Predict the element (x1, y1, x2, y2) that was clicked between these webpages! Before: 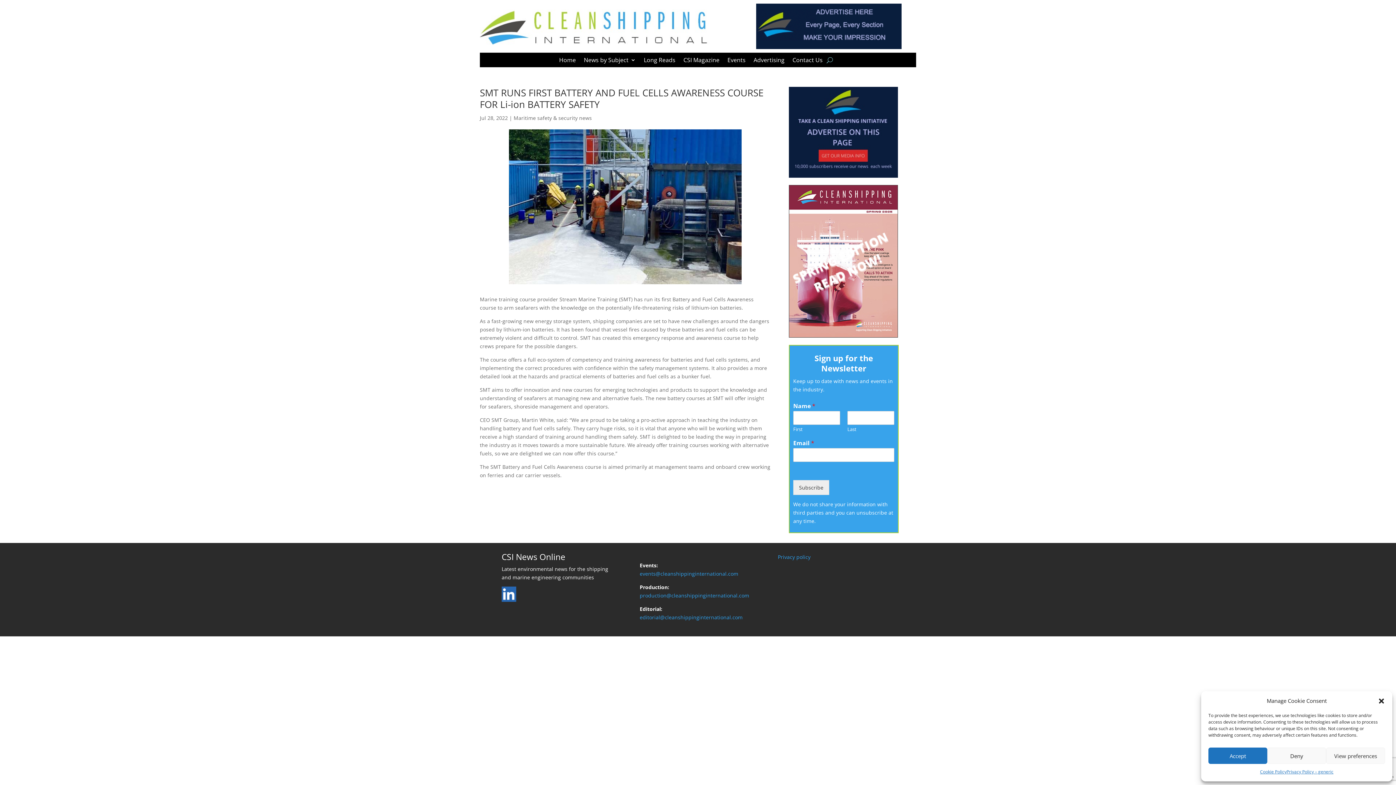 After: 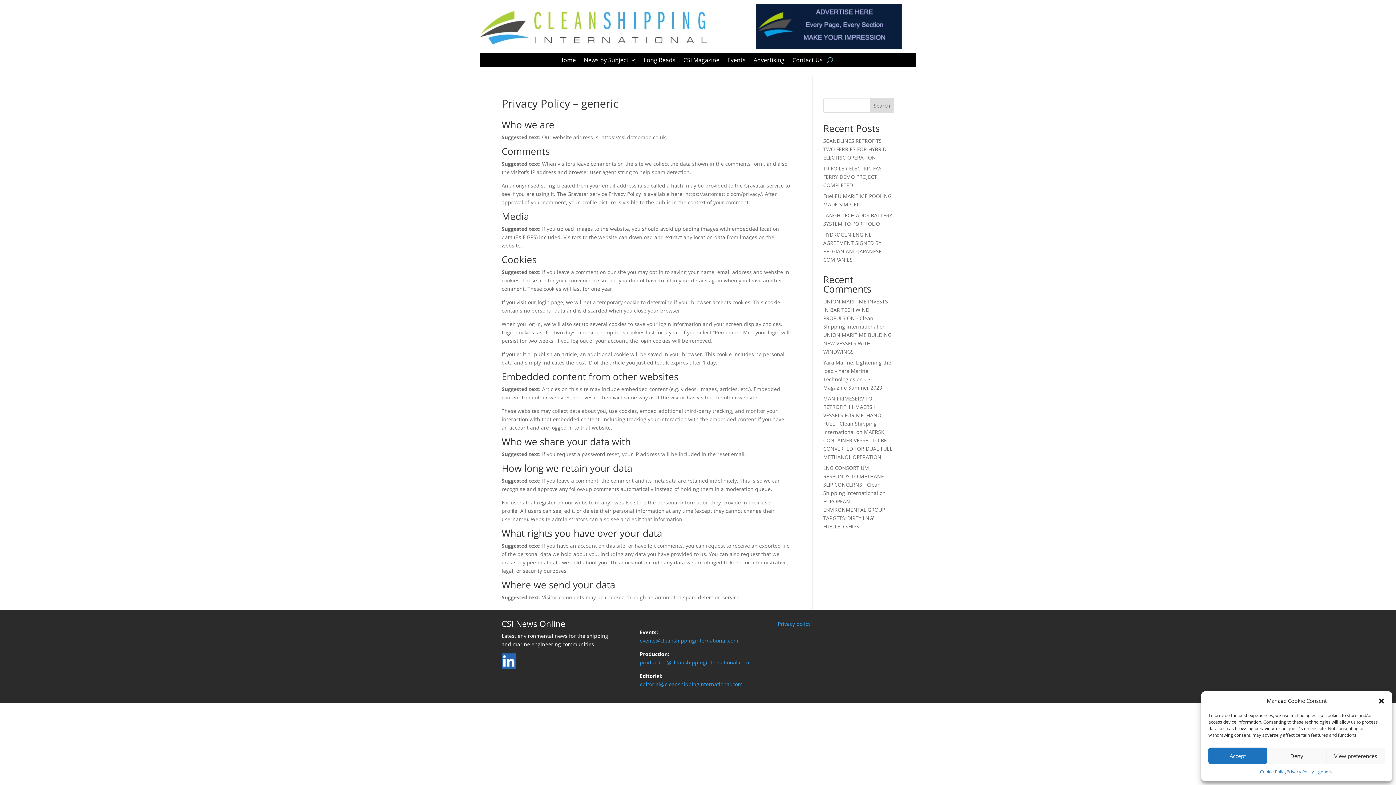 Action: label: Privacy Policy – generic bbox: (1286, 768, 1333, 776)